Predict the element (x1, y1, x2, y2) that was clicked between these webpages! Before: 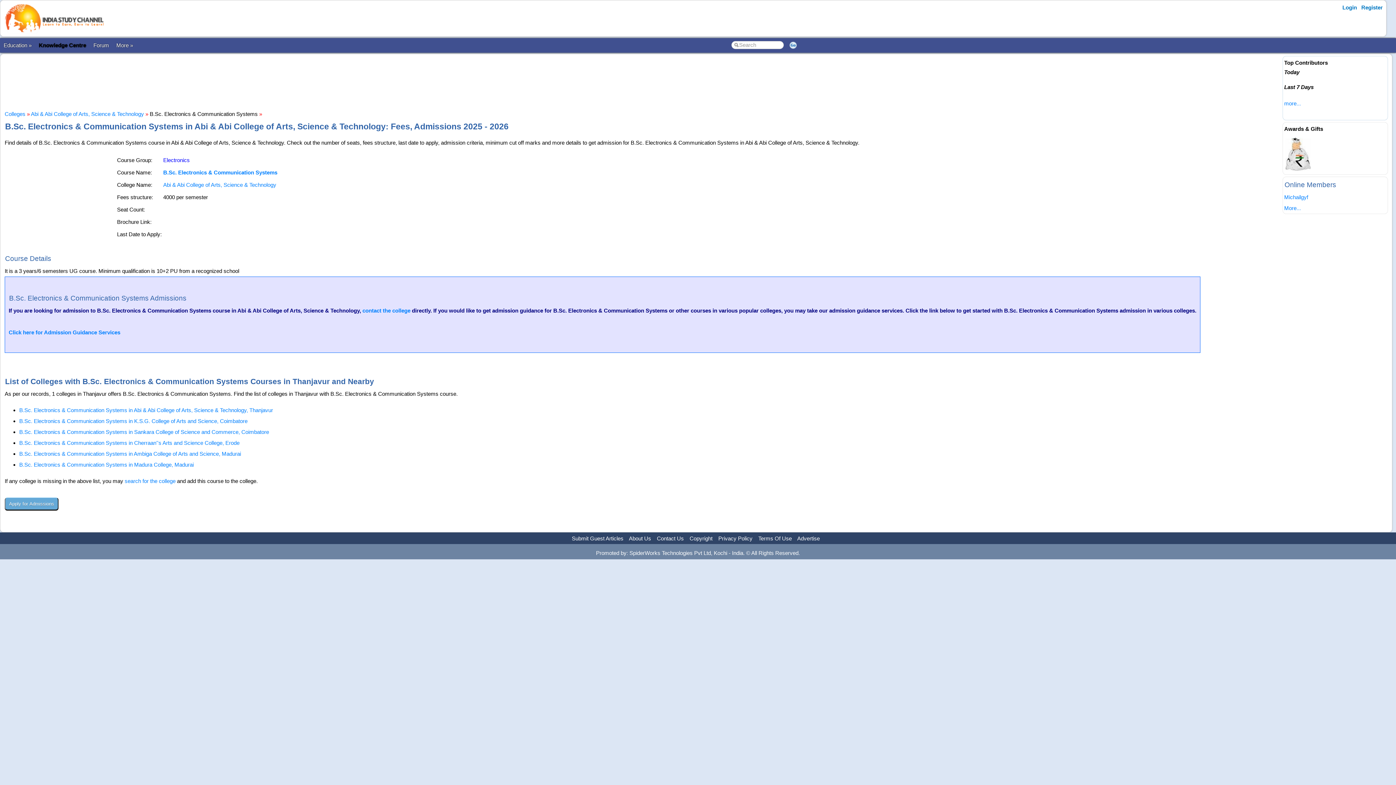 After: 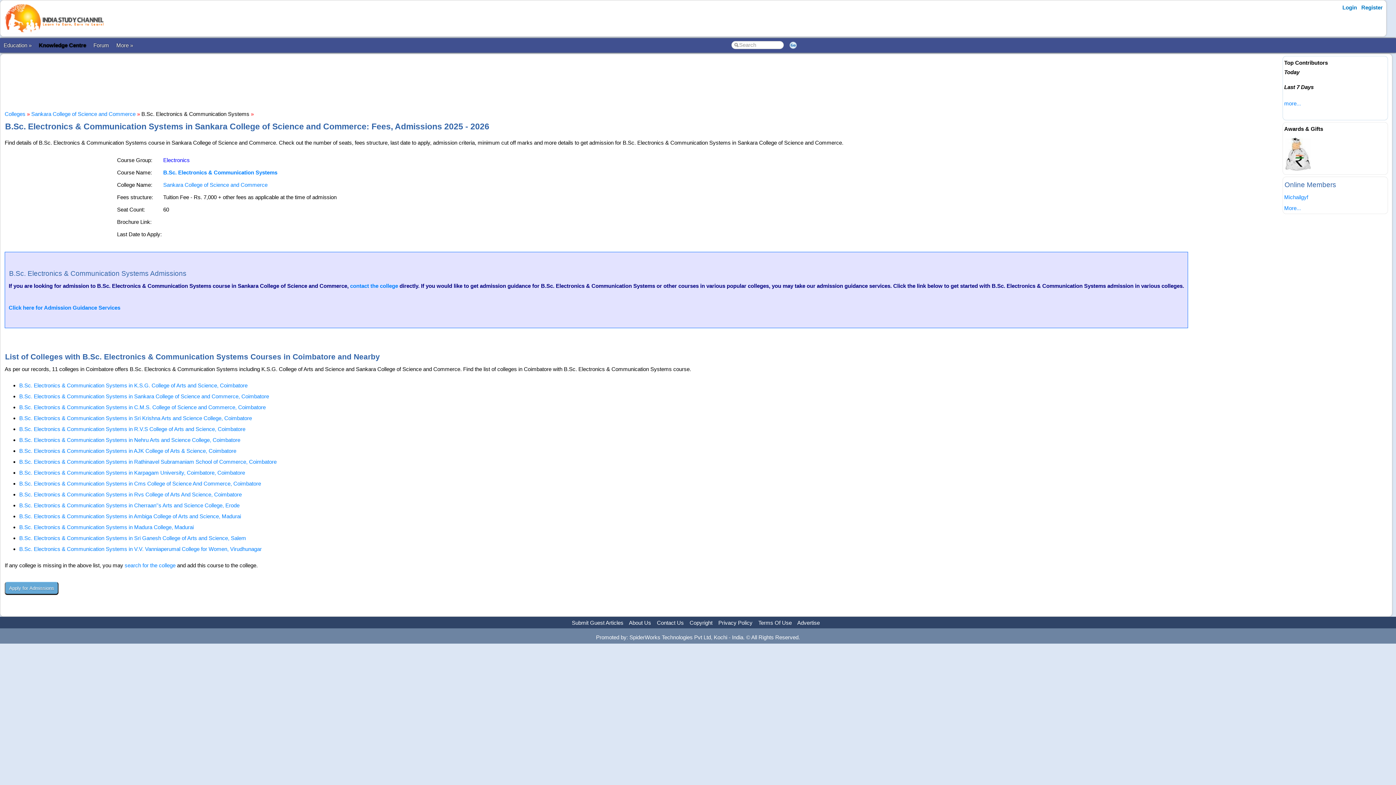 Action: bbox: (19, 429, 269, 435) label: B.Sc. Electronics & Communication Systems in Sankara College of Science and Commerce, Coimbatore